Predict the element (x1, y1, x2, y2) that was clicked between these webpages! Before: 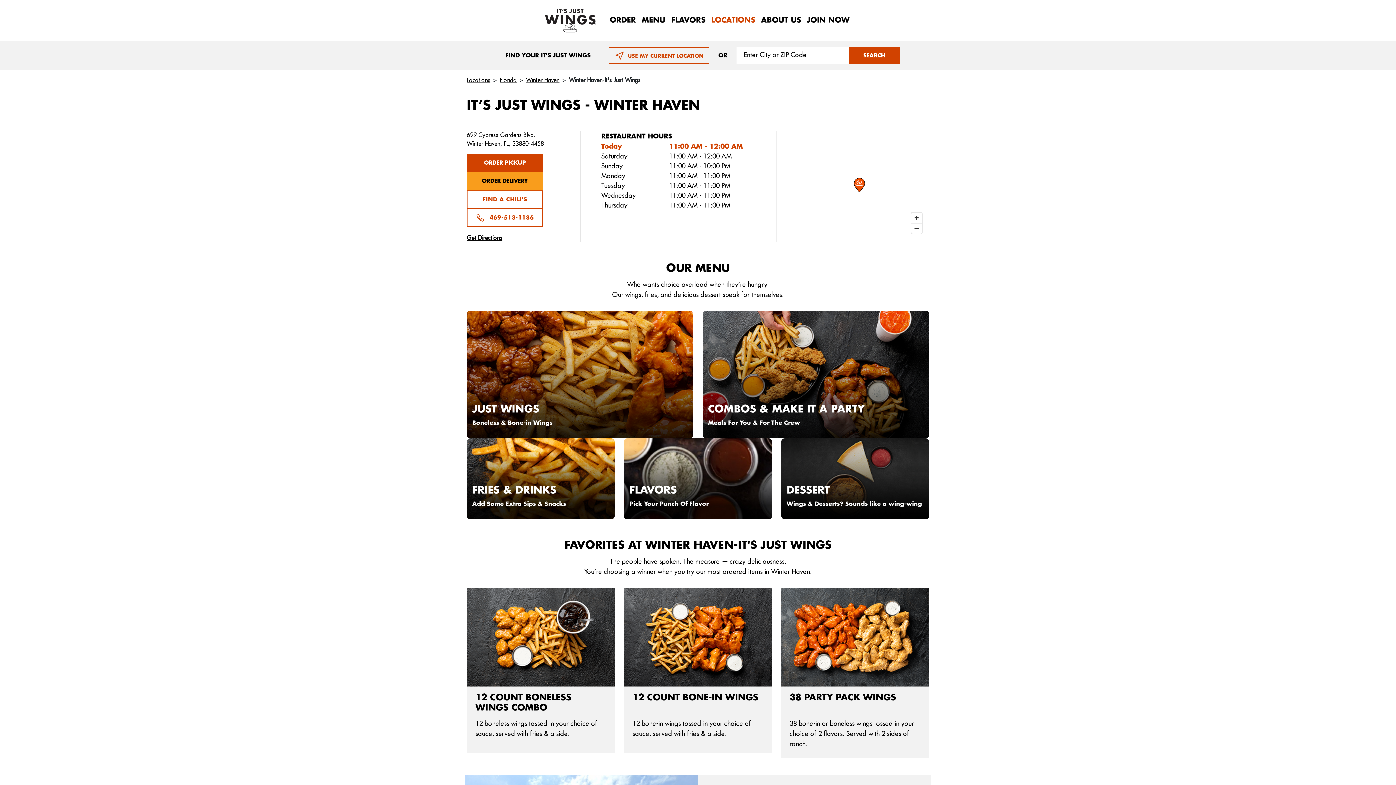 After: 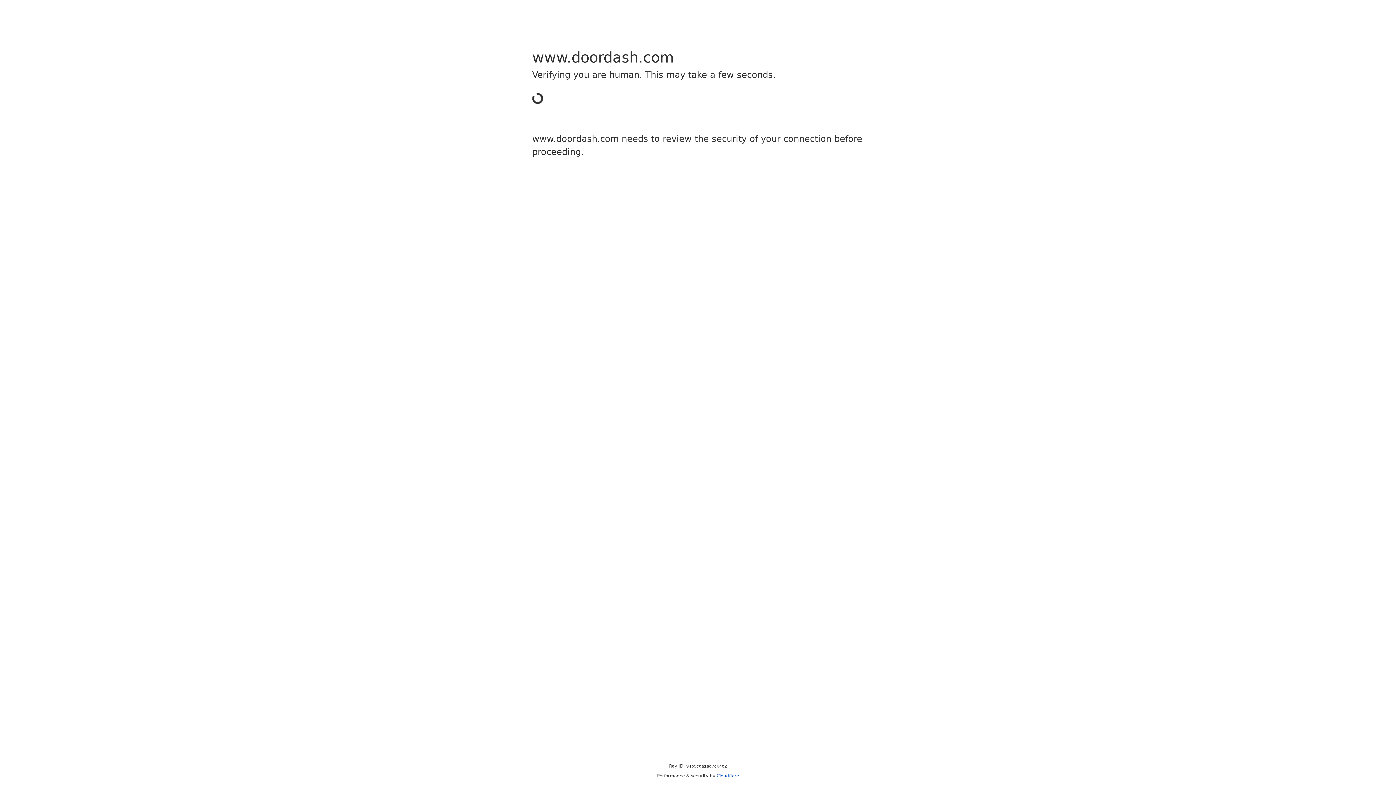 Action: label: FLAVORS bbox: (668, 15, 708, 25)